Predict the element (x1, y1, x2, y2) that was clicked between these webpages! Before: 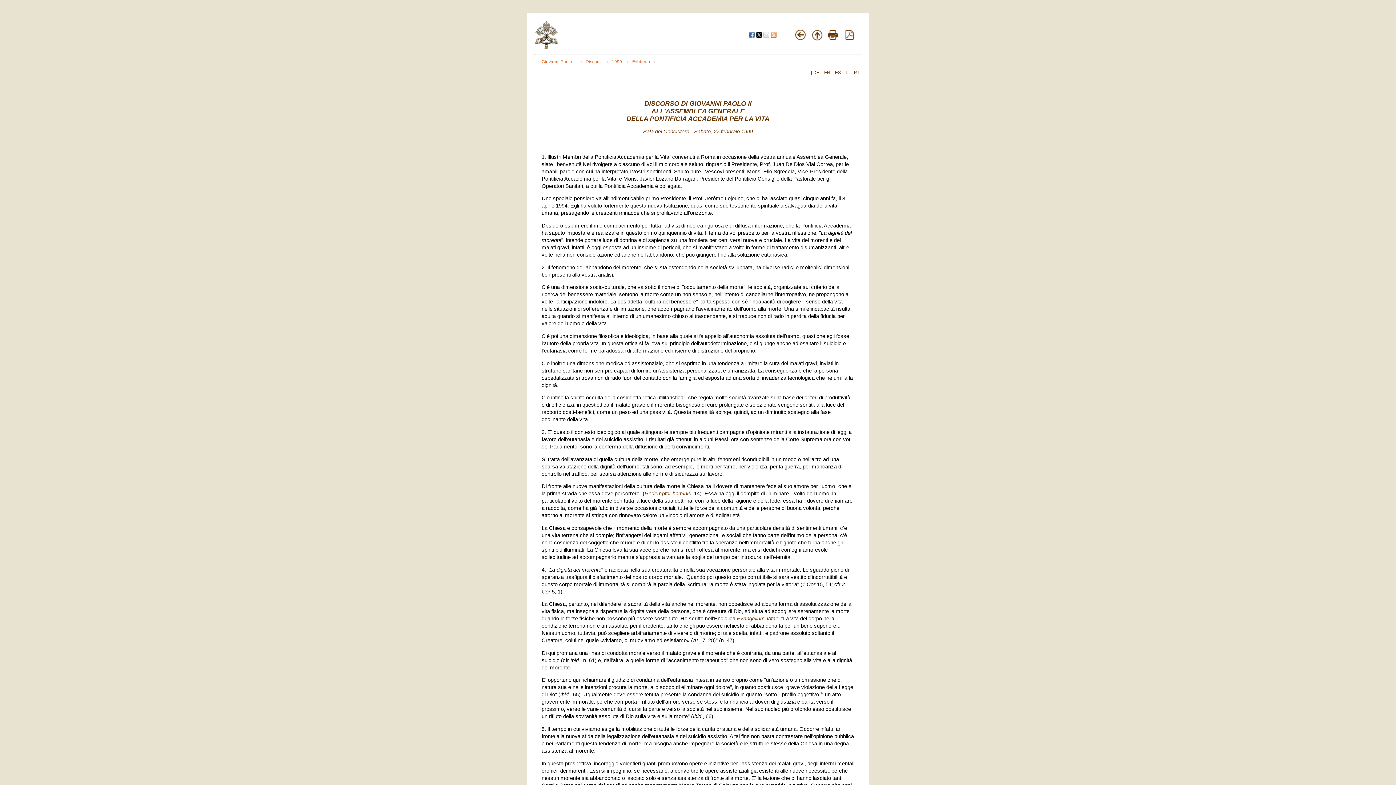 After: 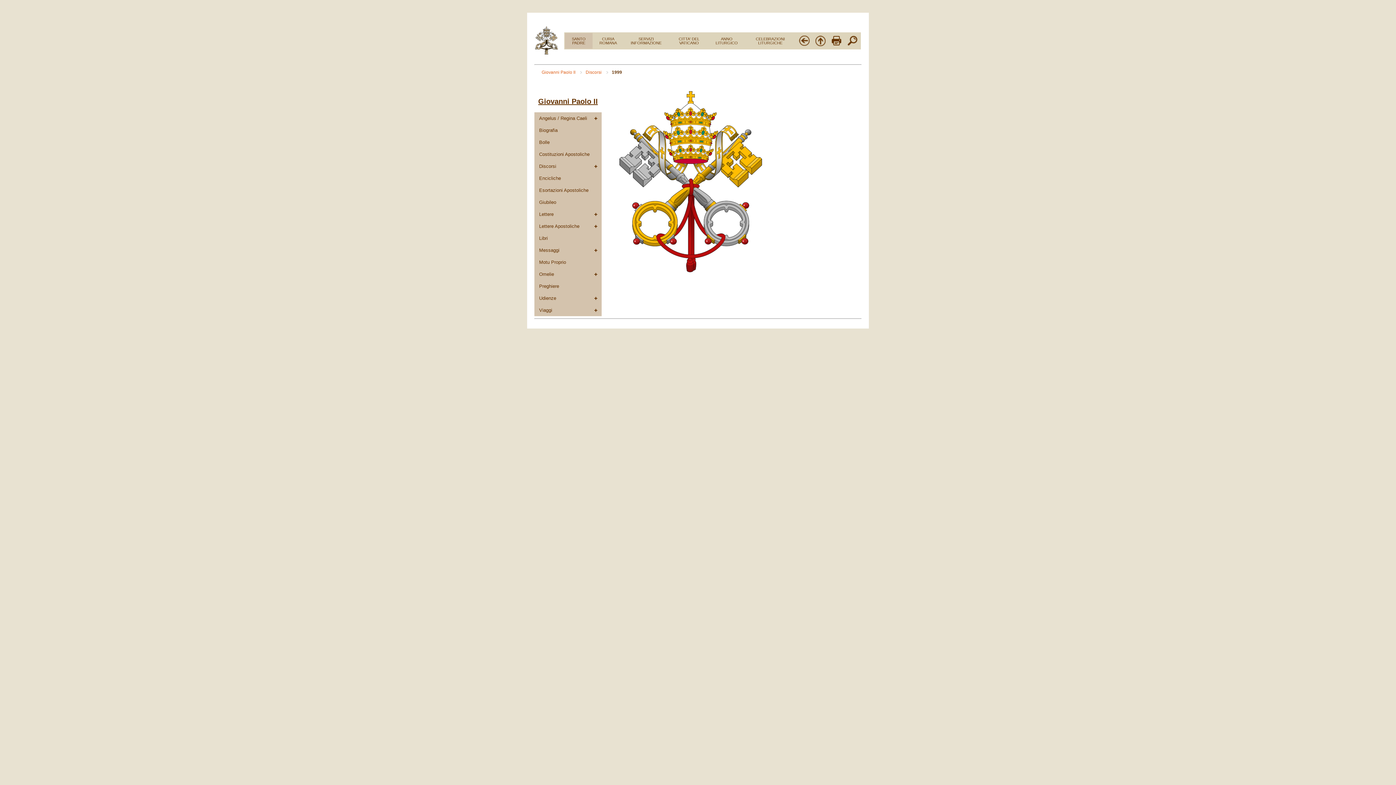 Action: bbox: (612, 59, 628, 64) label: 1999 